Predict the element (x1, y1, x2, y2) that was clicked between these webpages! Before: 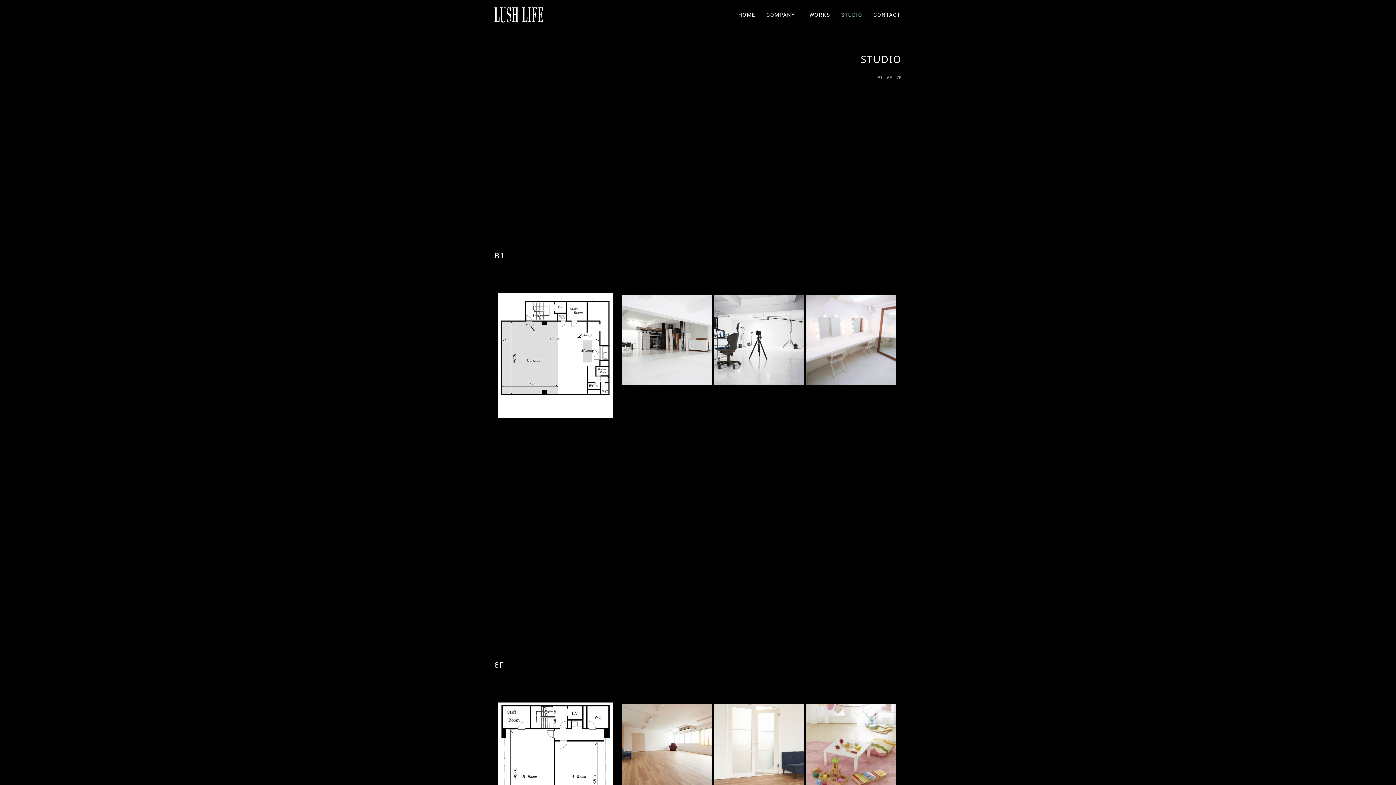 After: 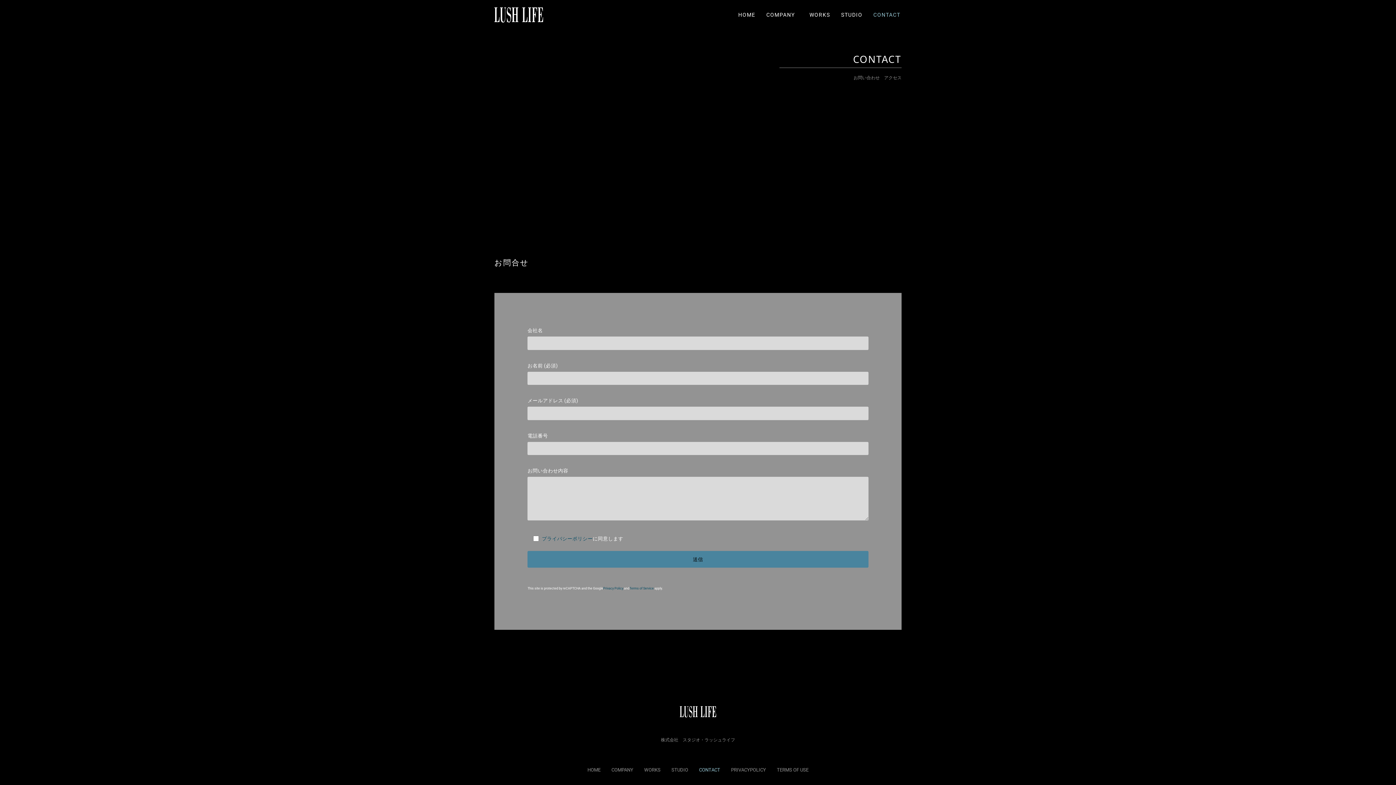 Action: label: CONTACT bbox: (868, 7, 906, 23)